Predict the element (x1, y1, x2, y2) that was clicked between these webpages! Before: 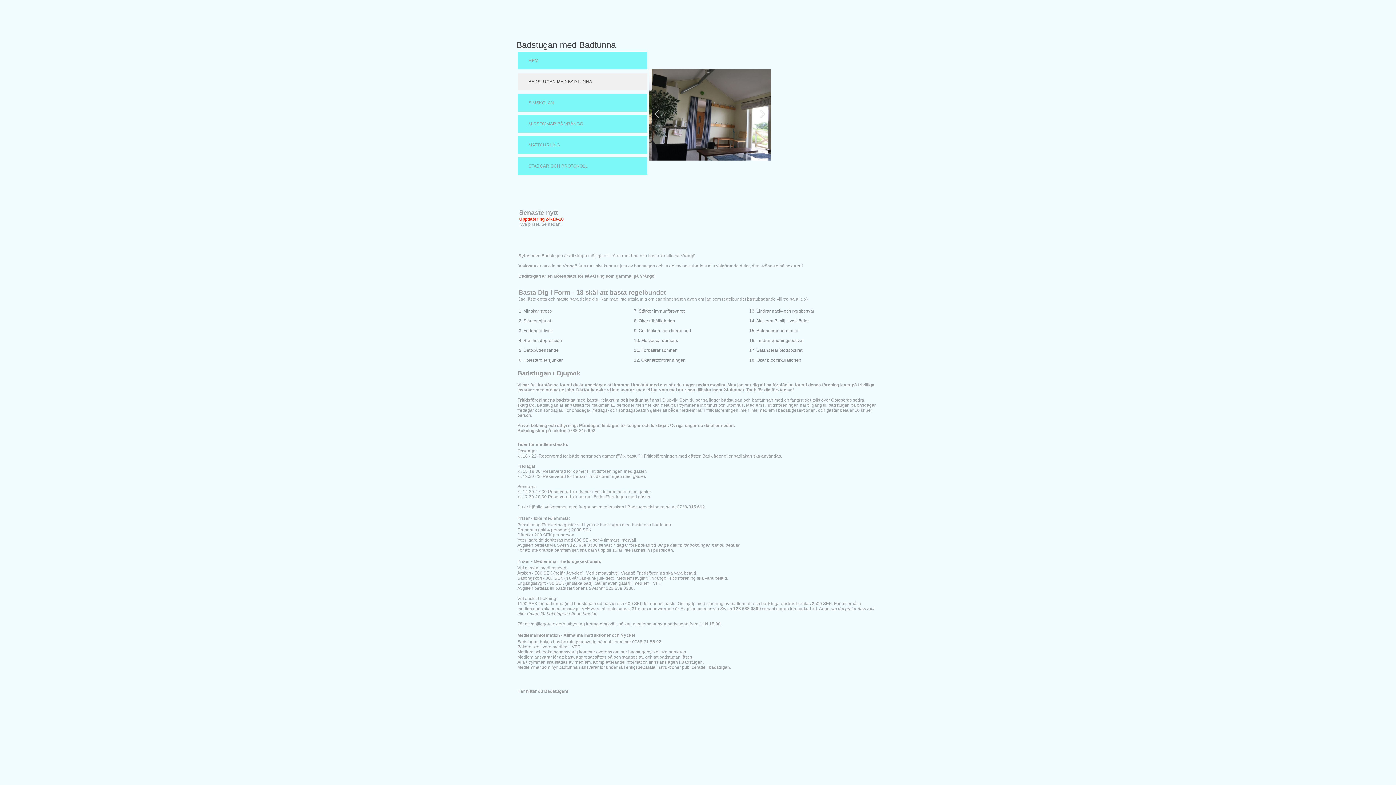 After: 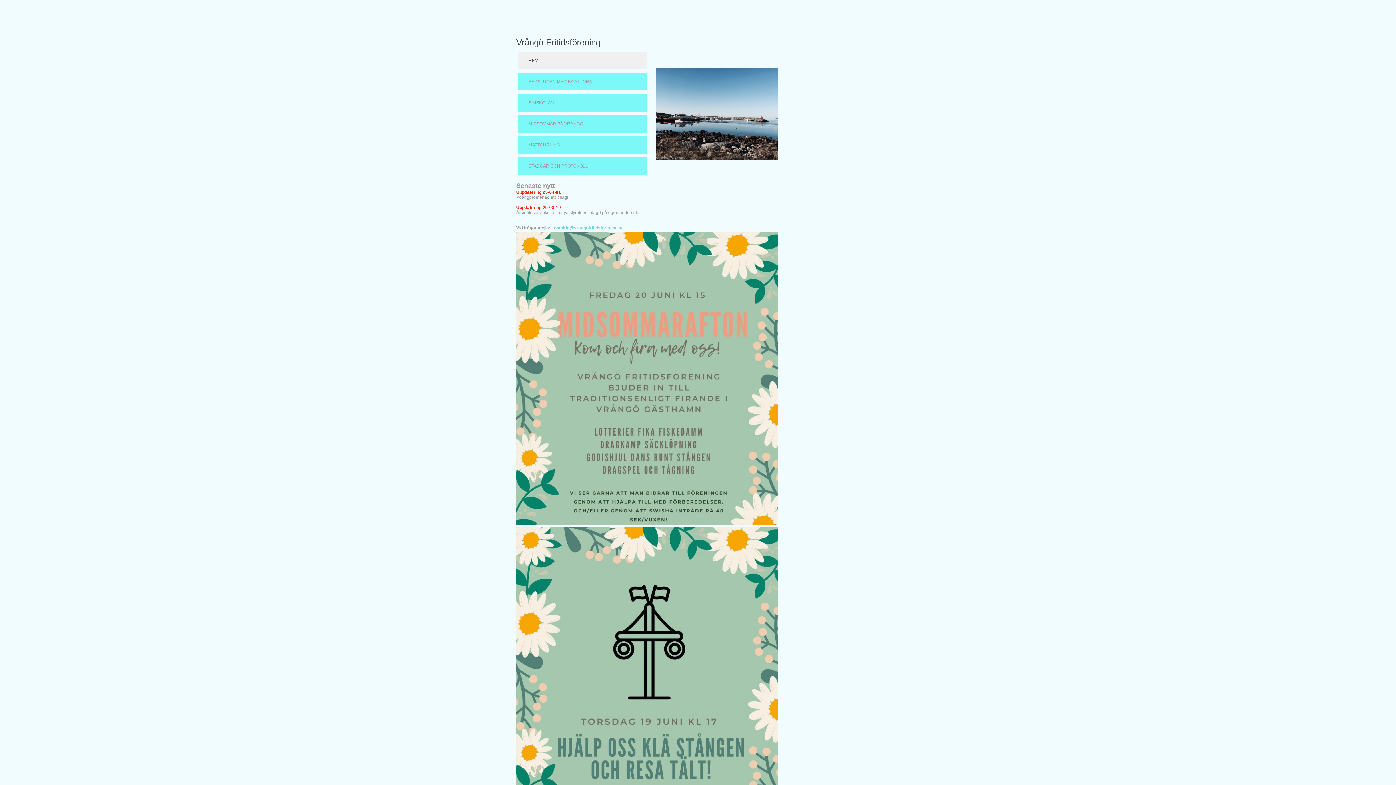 Action: label: HEM bbox: (517, 52, 647, 69)